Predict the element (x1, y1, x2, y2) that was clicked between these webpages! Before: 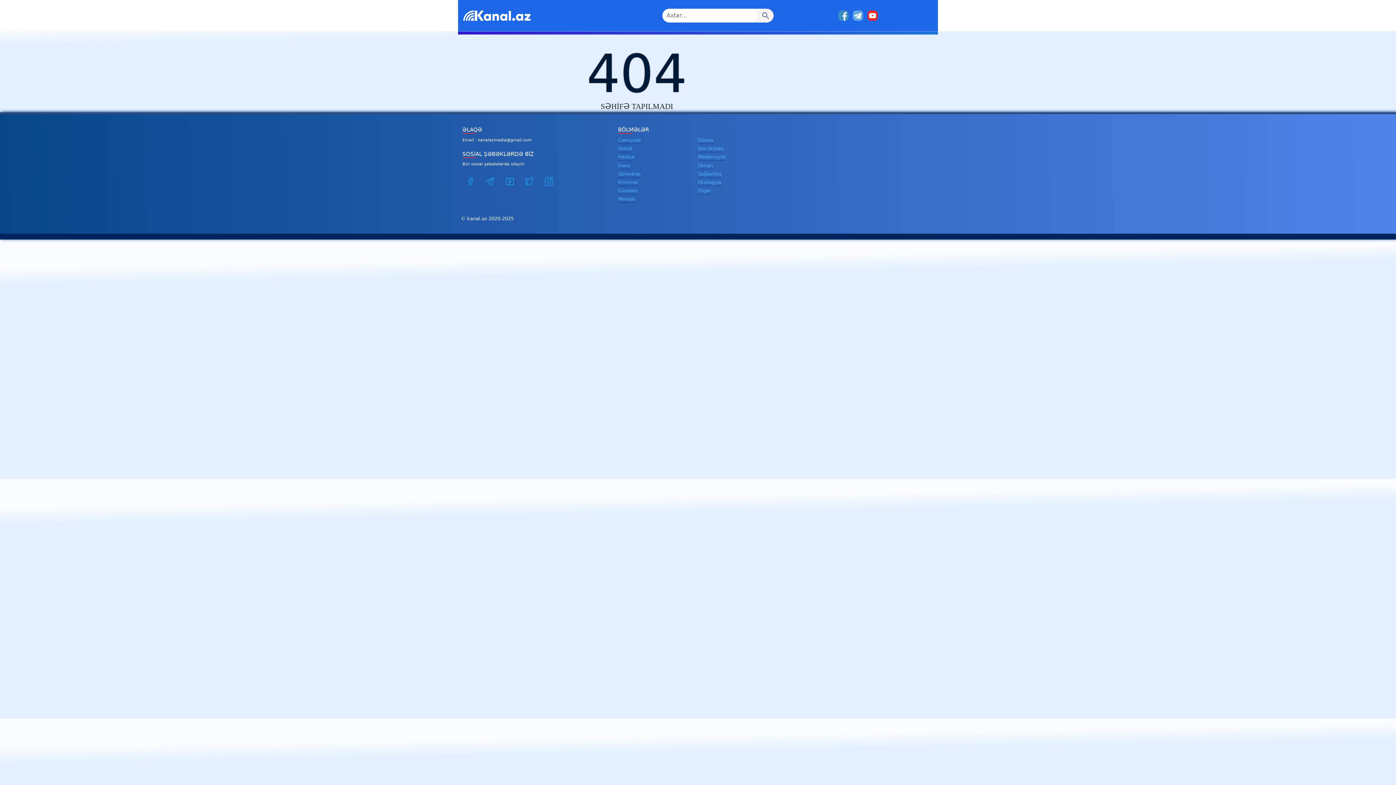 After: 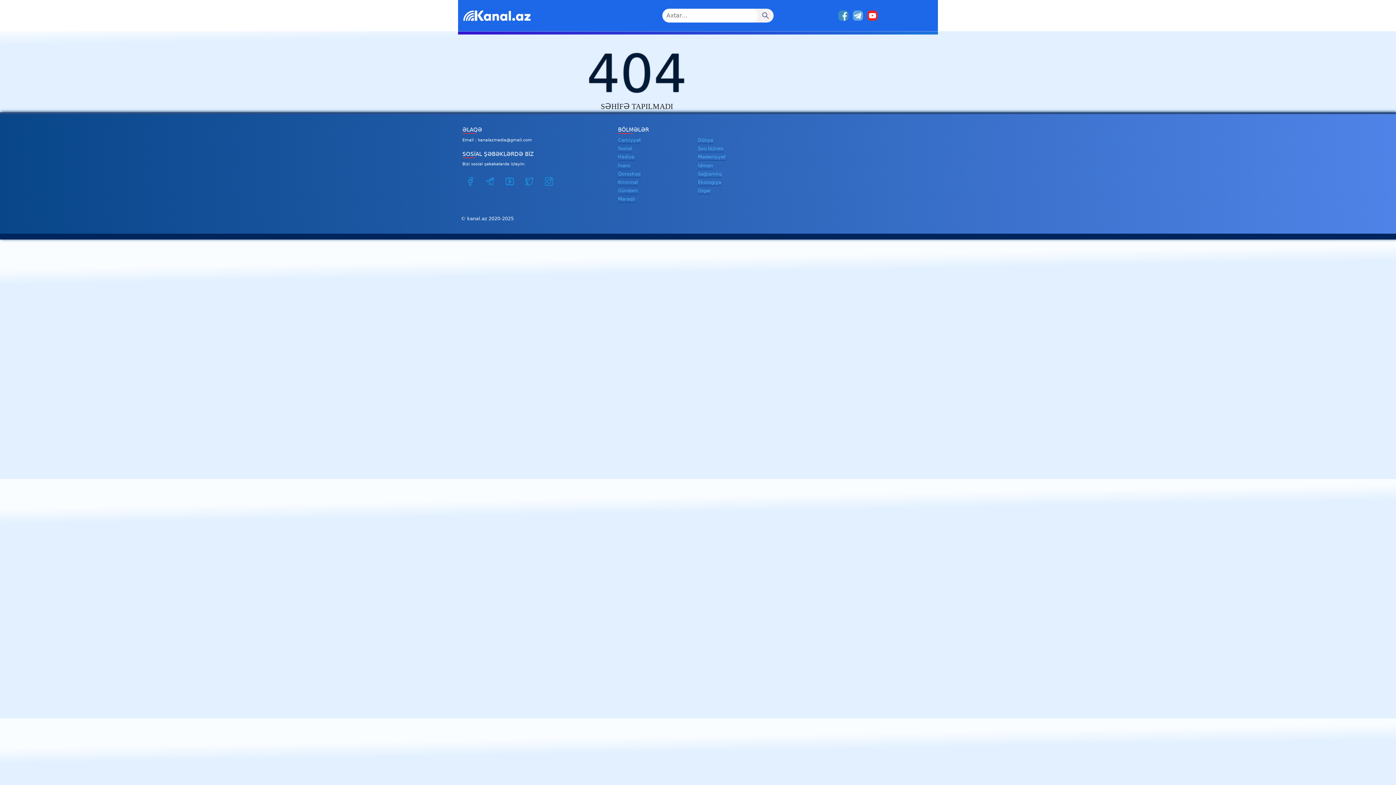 Action: bbox: (461, 203, 469, 206)